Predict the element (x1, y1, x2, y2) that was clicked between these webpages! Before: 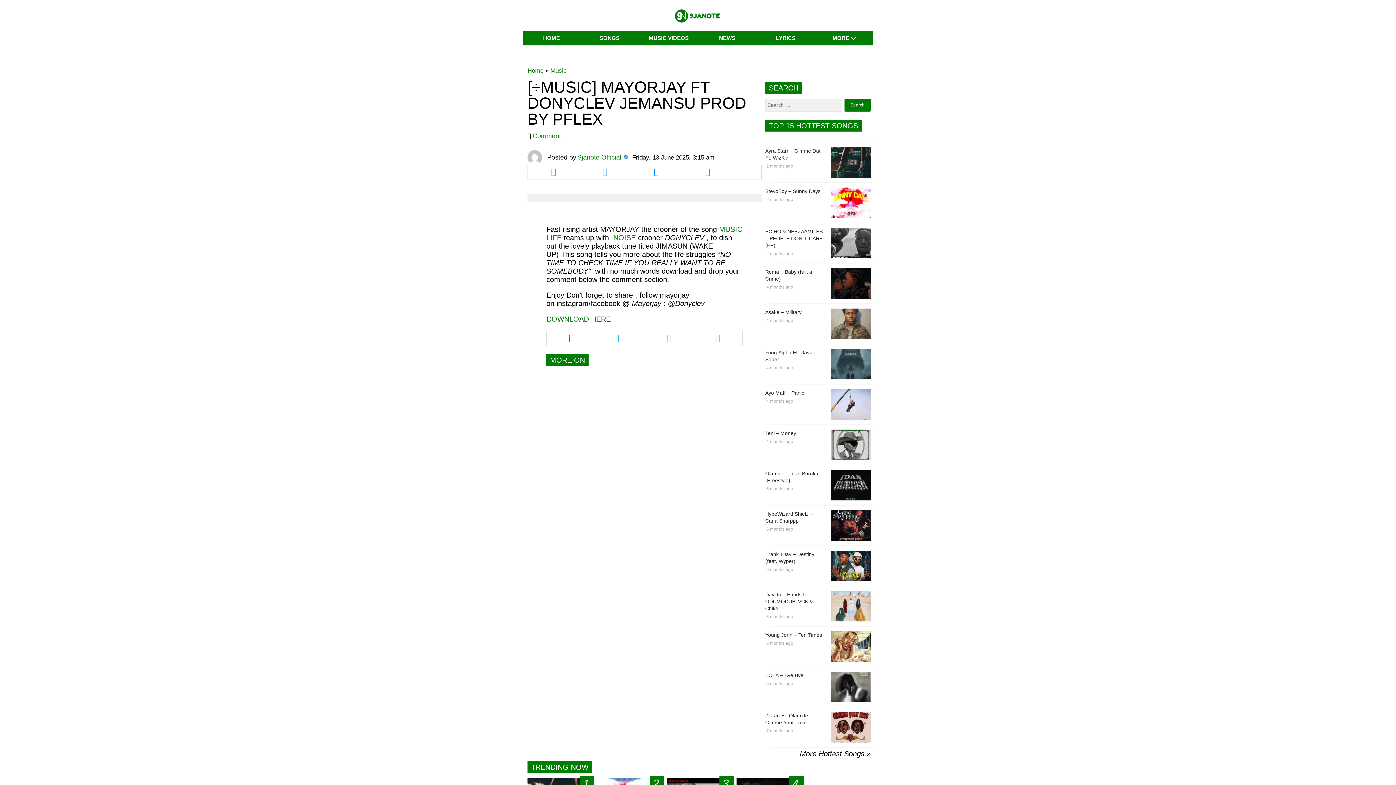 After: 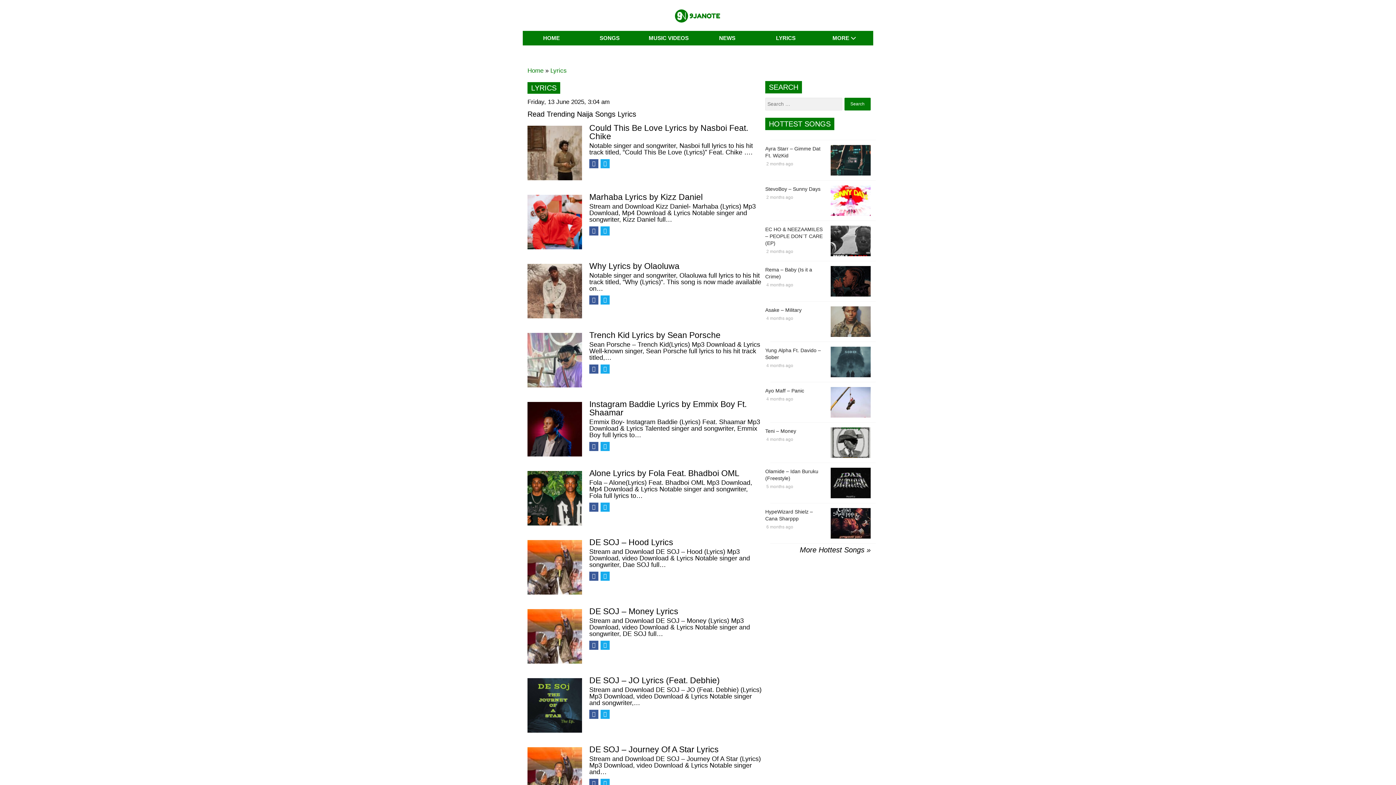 Action: bbox: (756, 30, 815, 45) label: LYRICS